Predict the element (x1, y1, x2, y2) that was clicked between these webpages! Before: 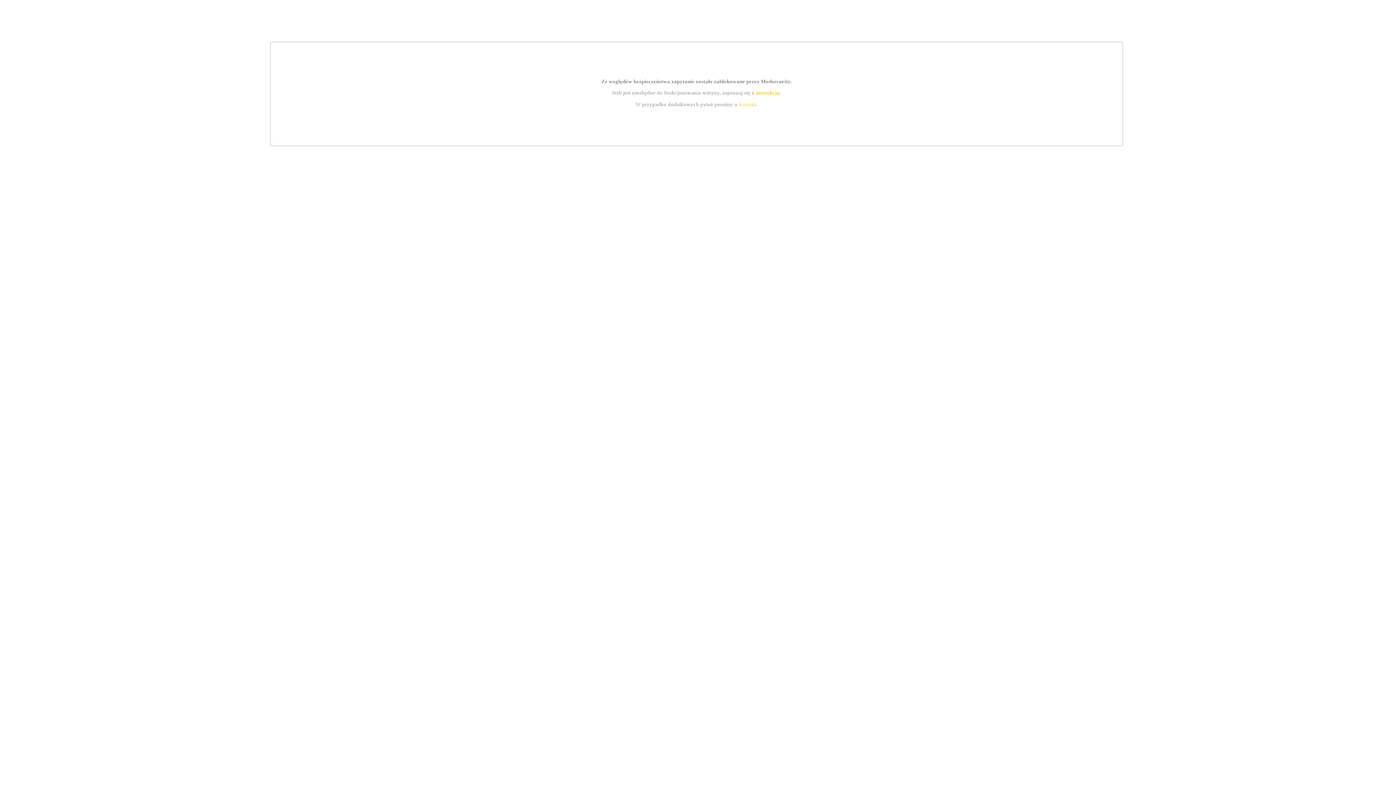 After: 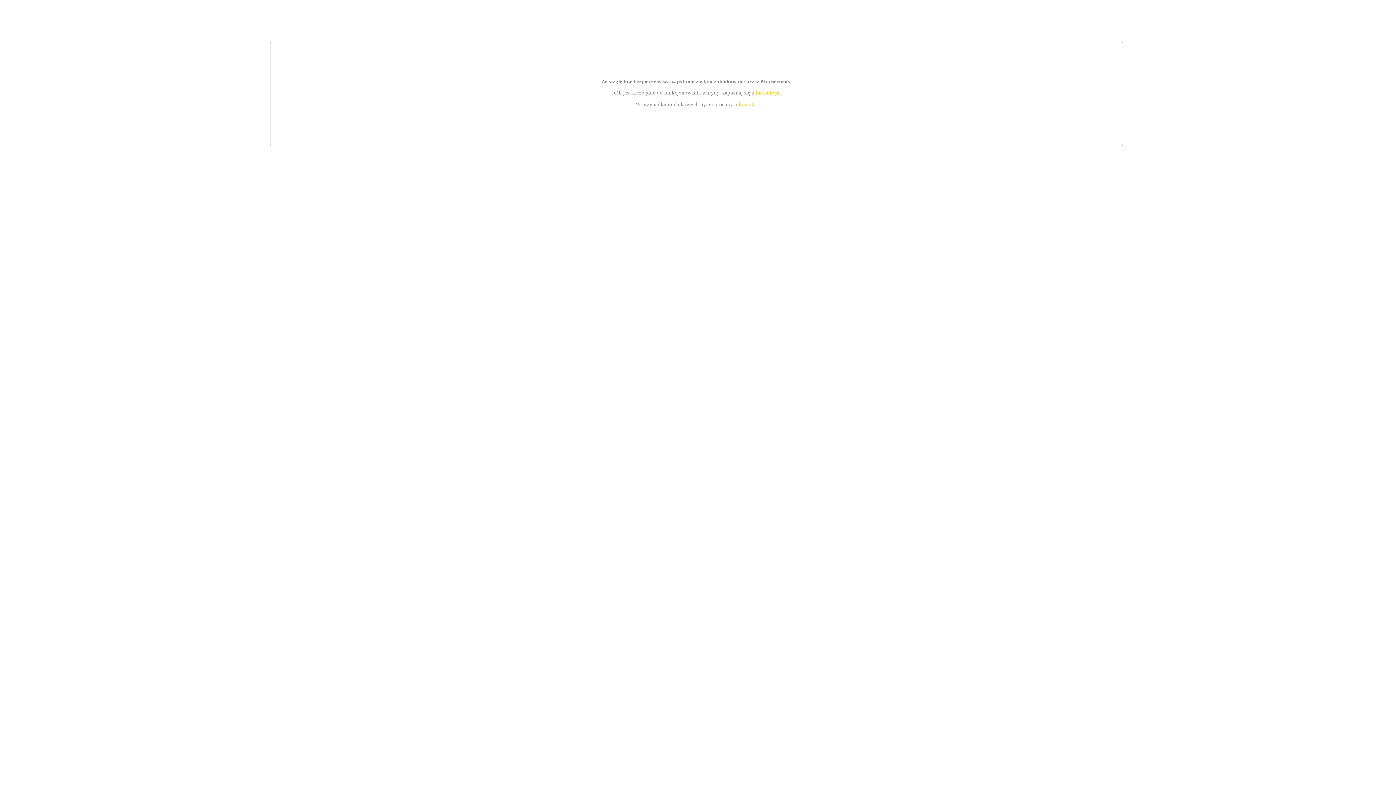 Action: bbox: (755, 89, 779, 95) label: instrukcją